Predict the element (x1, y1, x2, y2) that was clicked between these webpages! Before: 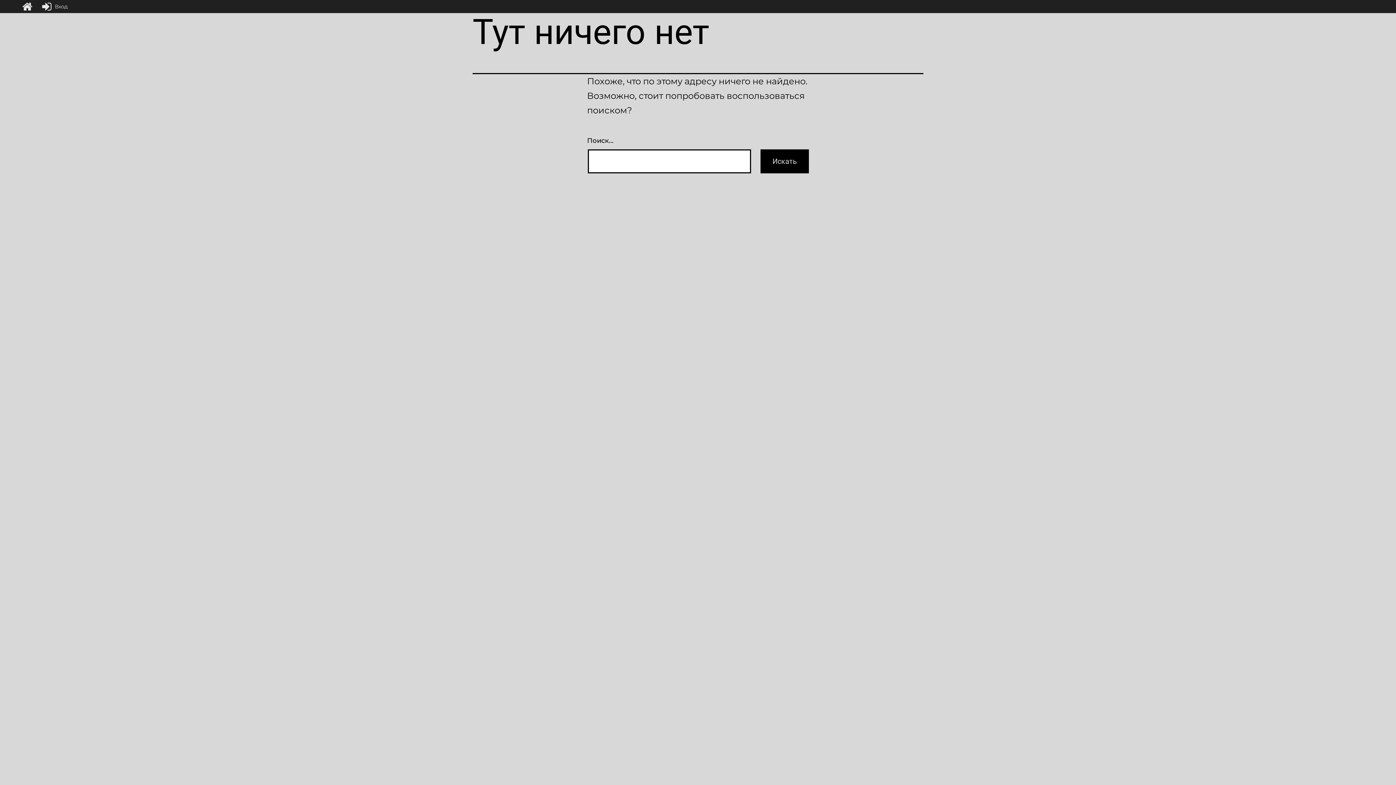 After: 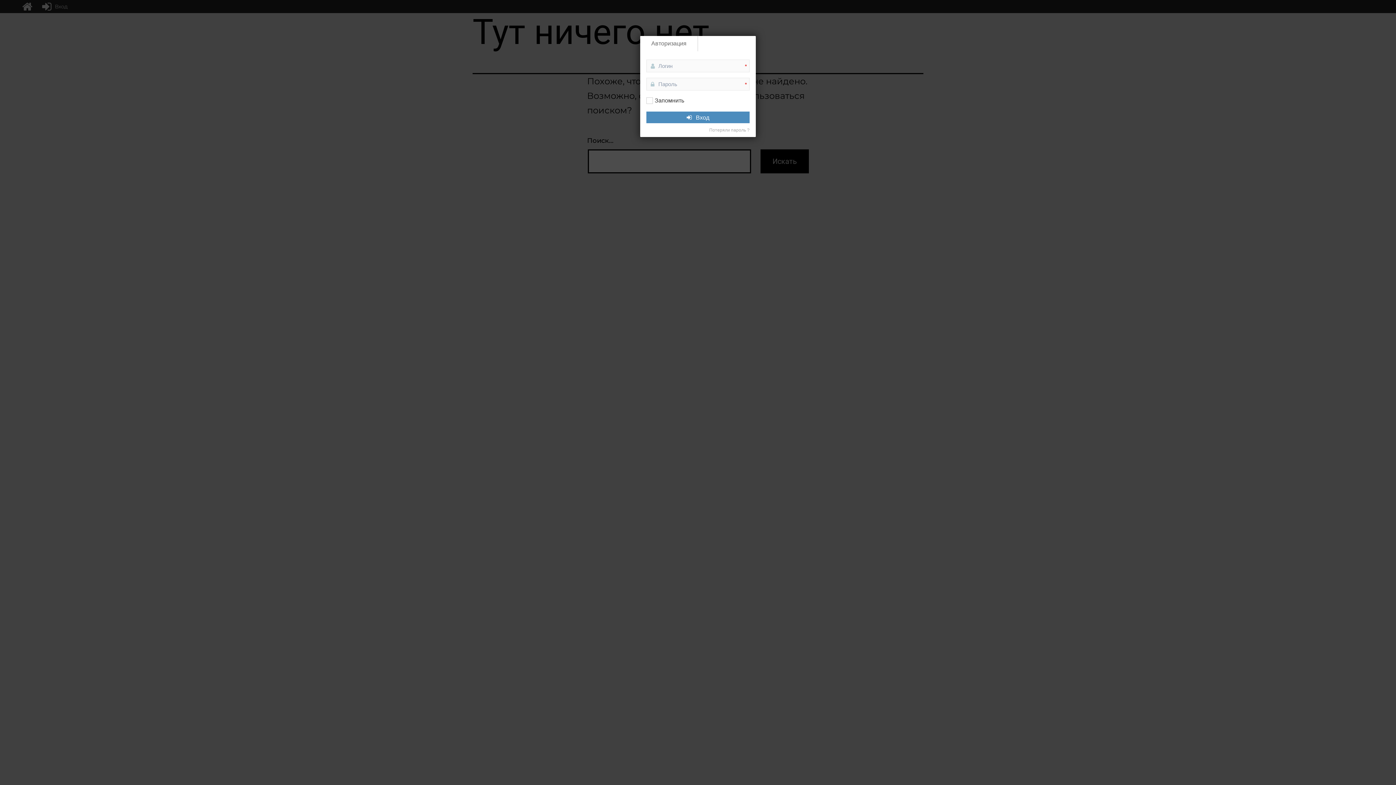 Action: bbox: (41, 0, 67, 13) label: Вход